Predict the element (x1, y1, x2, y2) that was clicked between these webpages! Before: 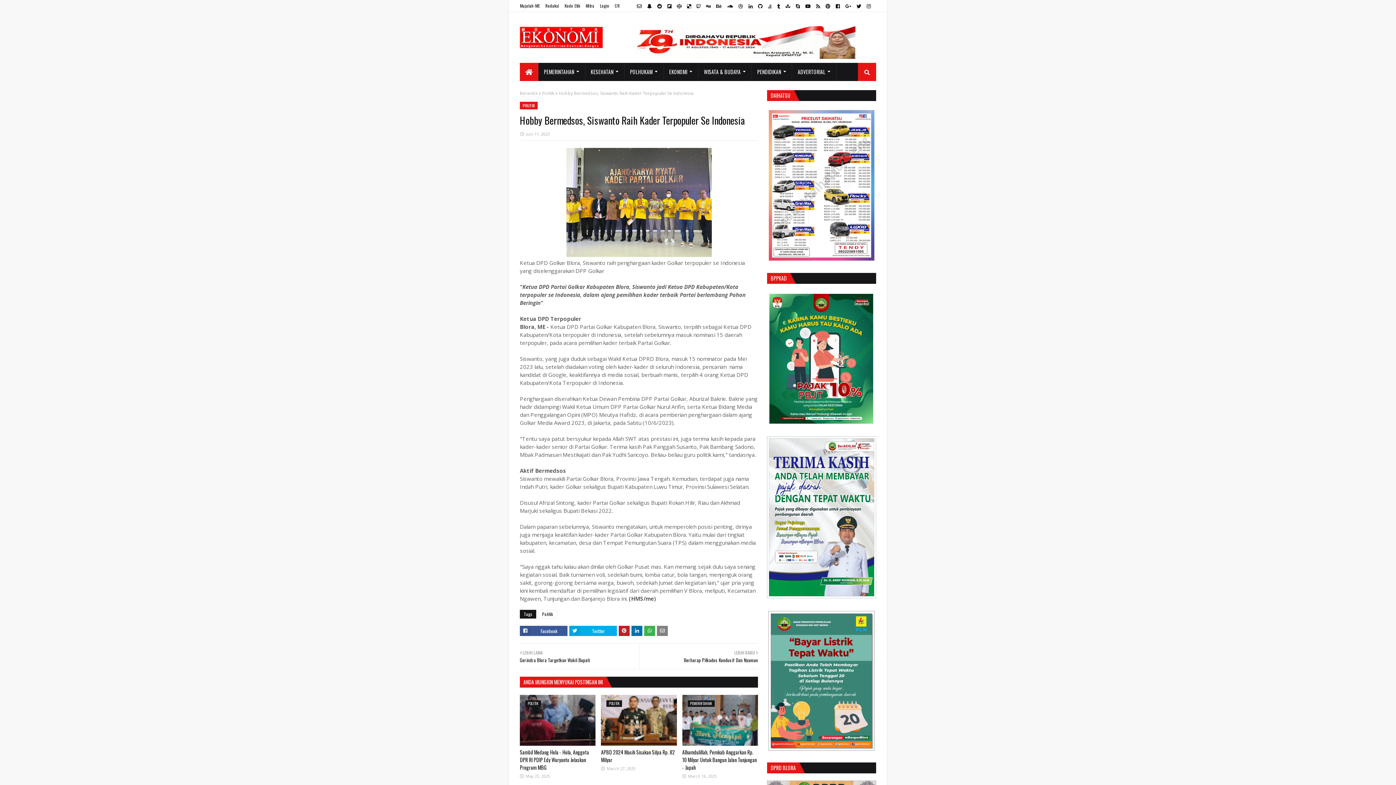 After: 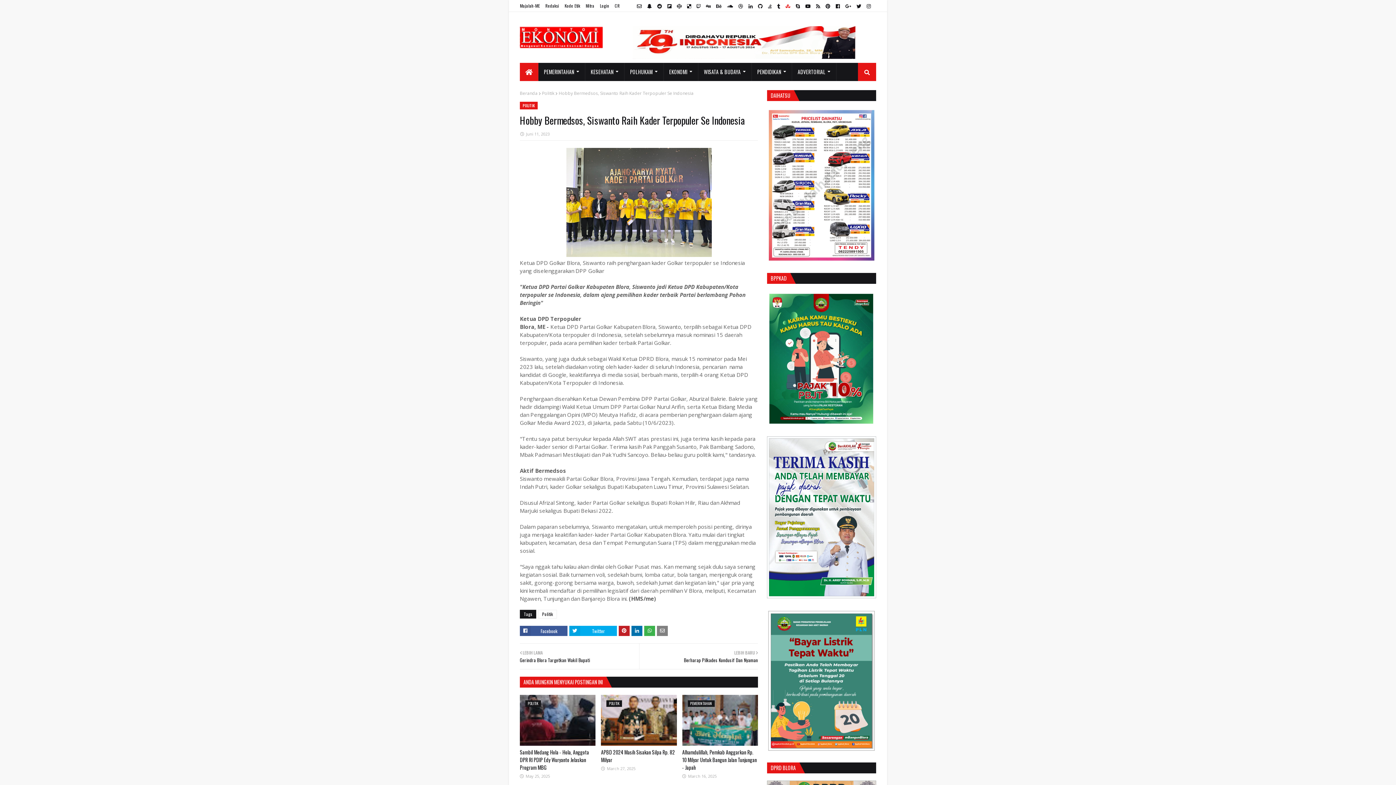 Action: bbox: (784, 0, 792, 12)